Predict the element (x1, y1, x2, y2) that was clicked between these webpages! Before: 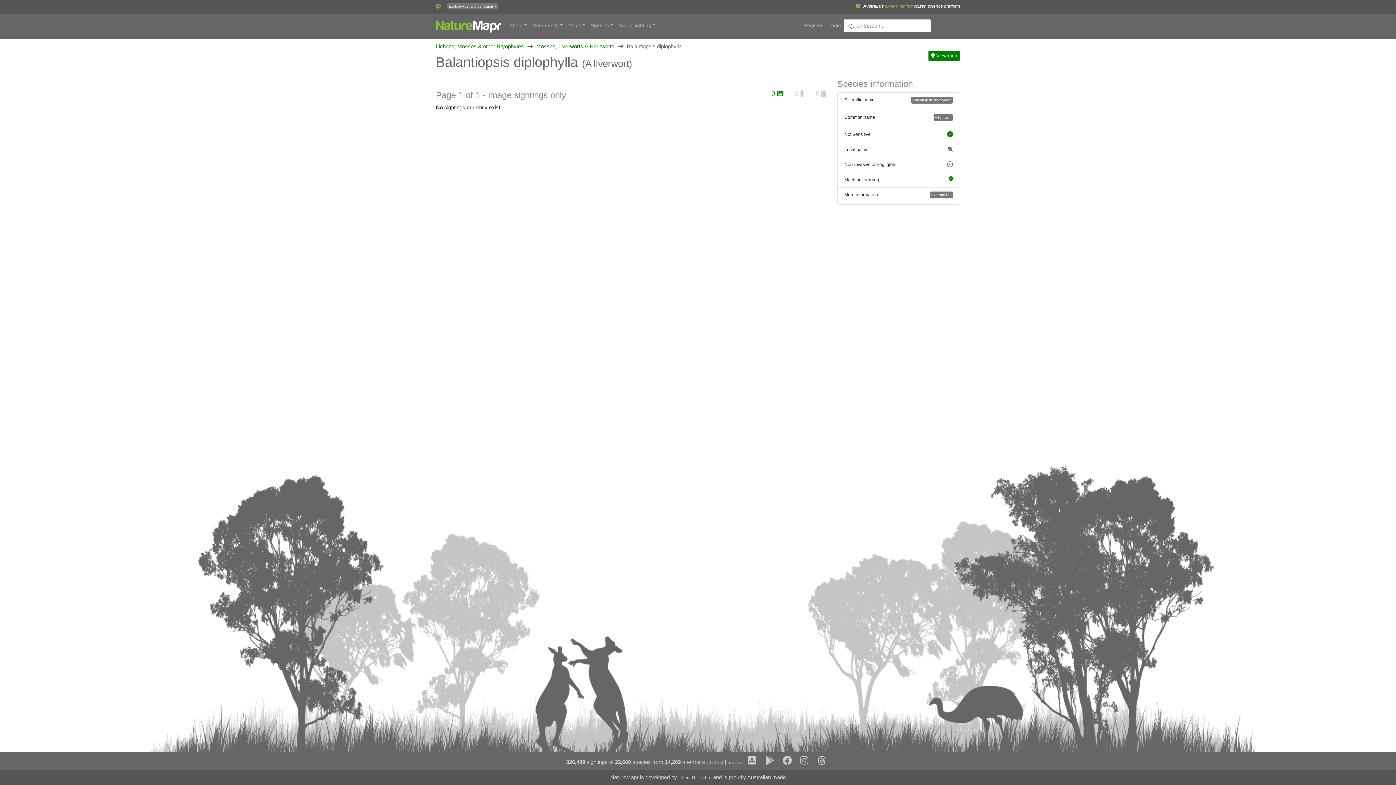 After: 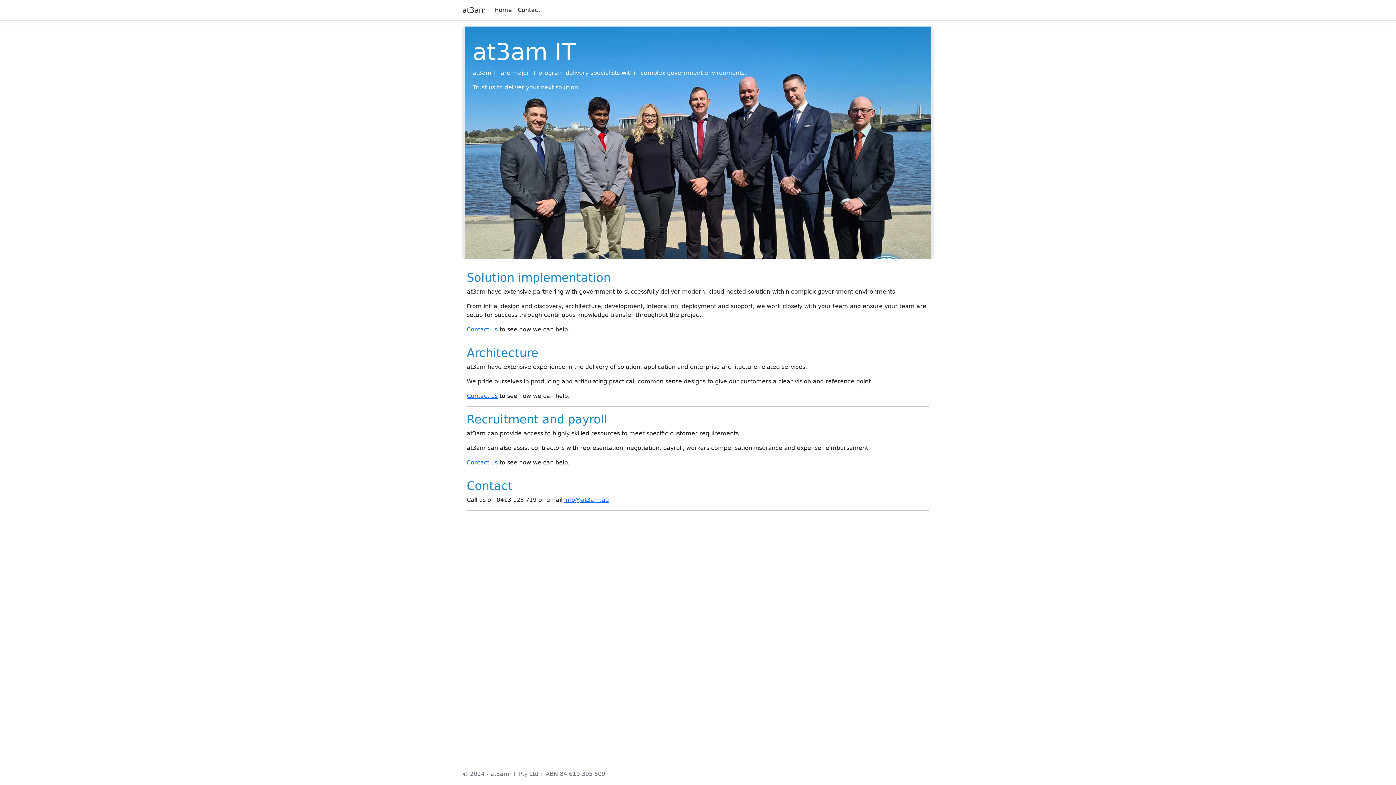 Action: bbox: (678, 775, 711, 780) label: at3am IT Pty Ltd